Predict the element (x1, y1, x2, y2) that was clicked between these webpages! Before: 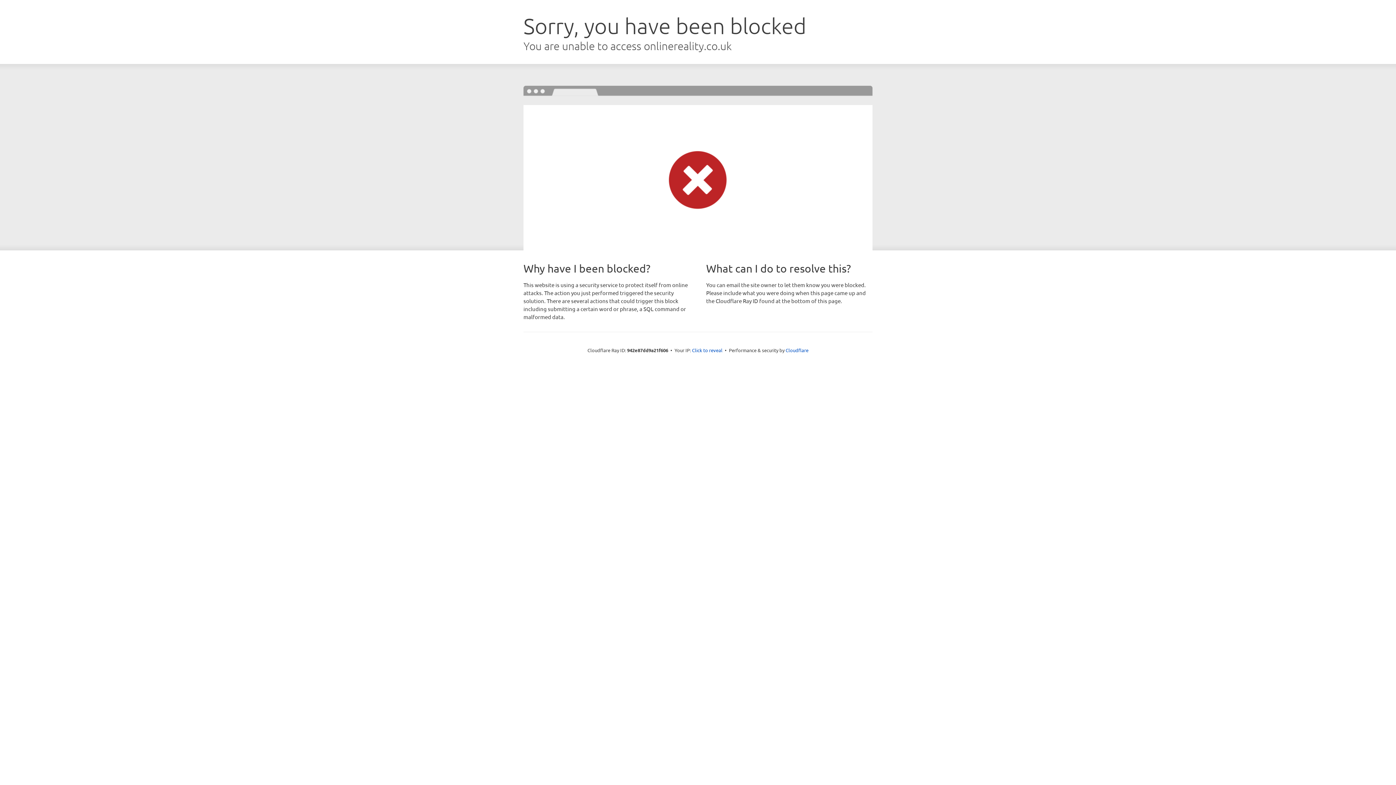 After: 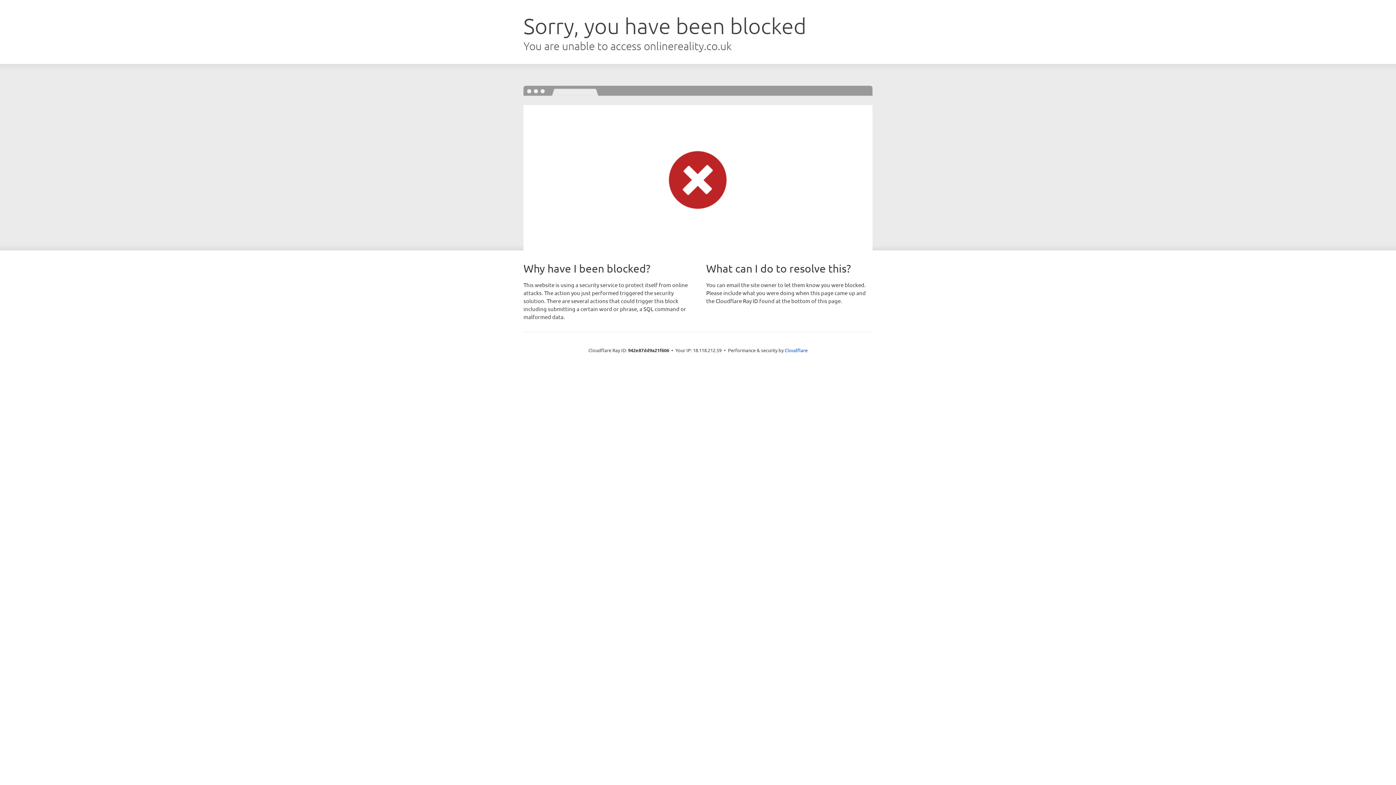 Action: bbox: (692, 346, 722, 353) label: Click to reveal